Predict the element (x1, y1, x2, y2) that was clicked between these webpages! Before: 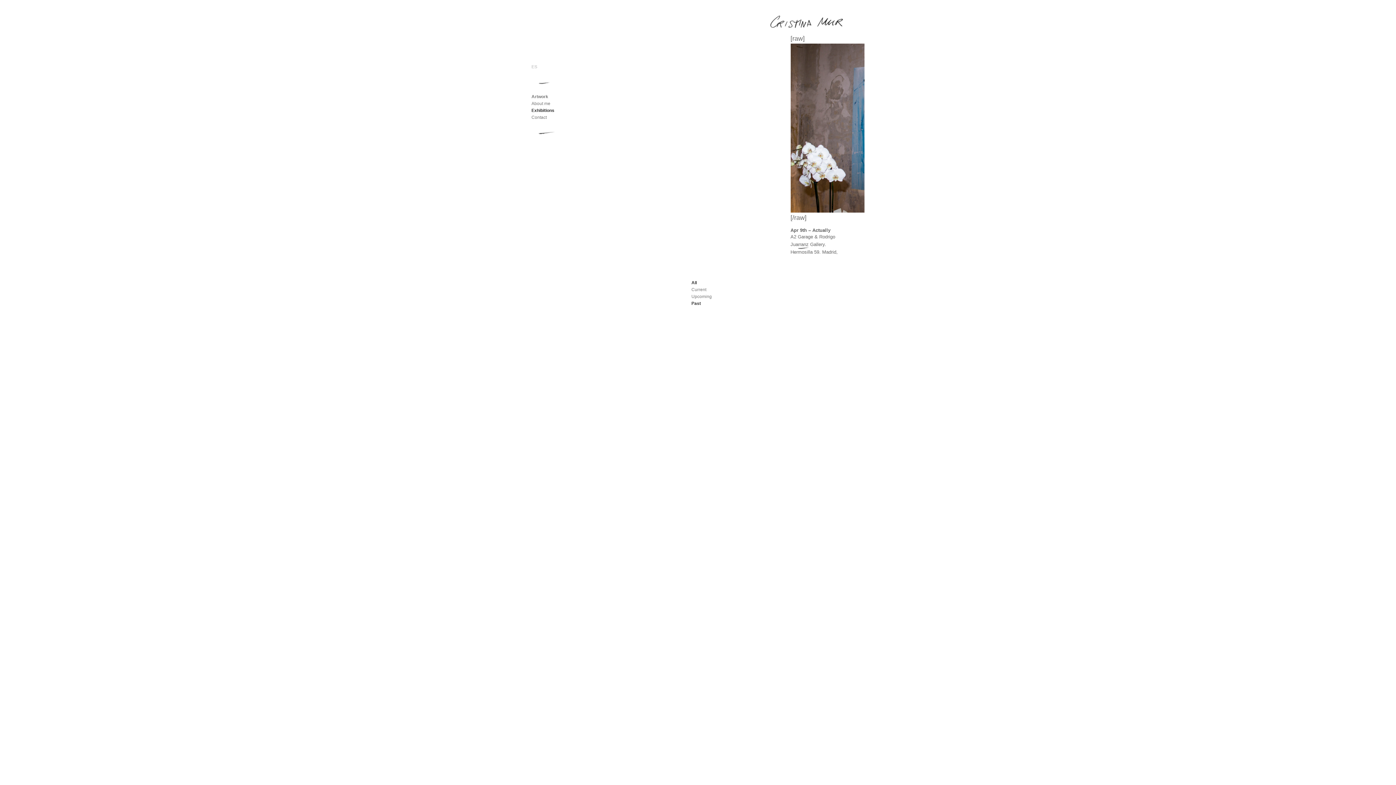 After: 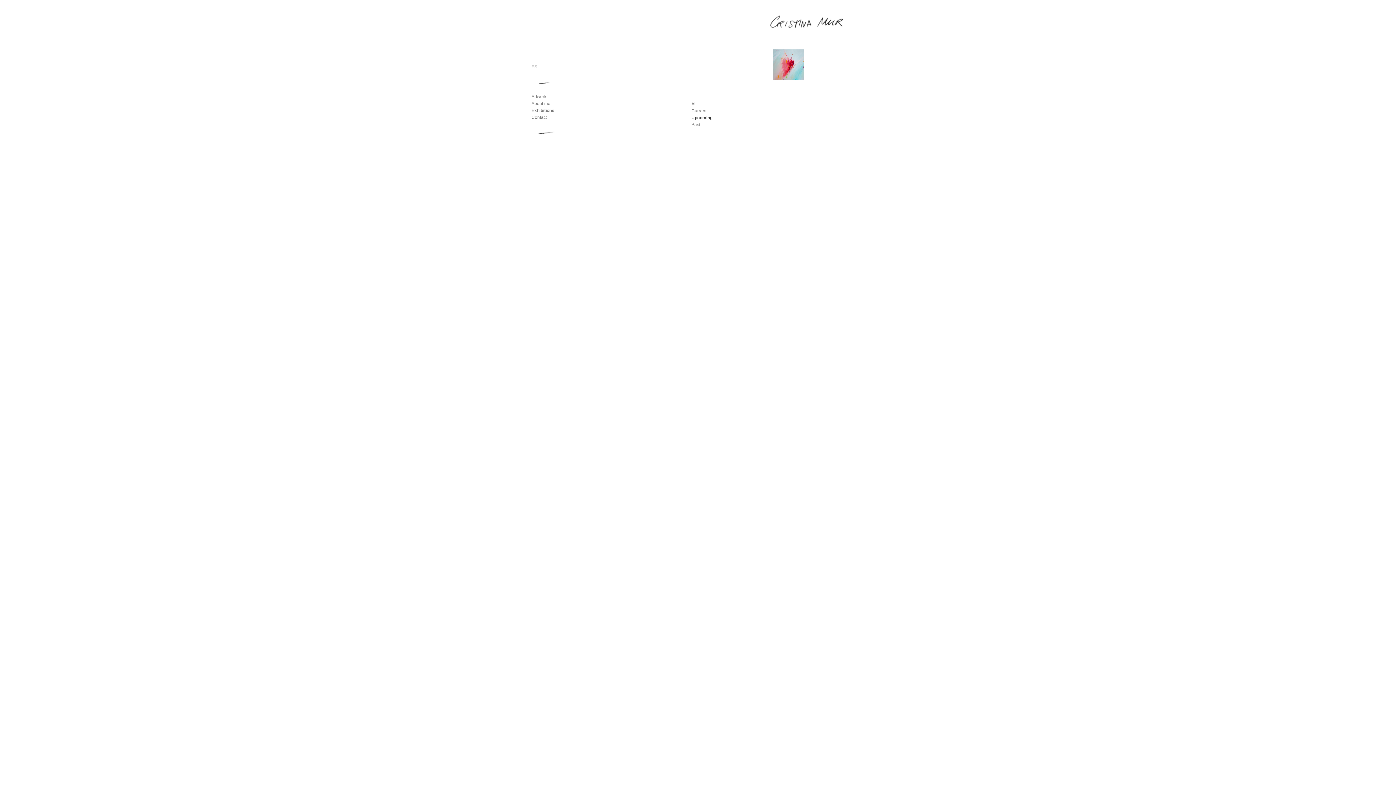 Action: label: Upcoming bbox: (691, 293, 786, 300)